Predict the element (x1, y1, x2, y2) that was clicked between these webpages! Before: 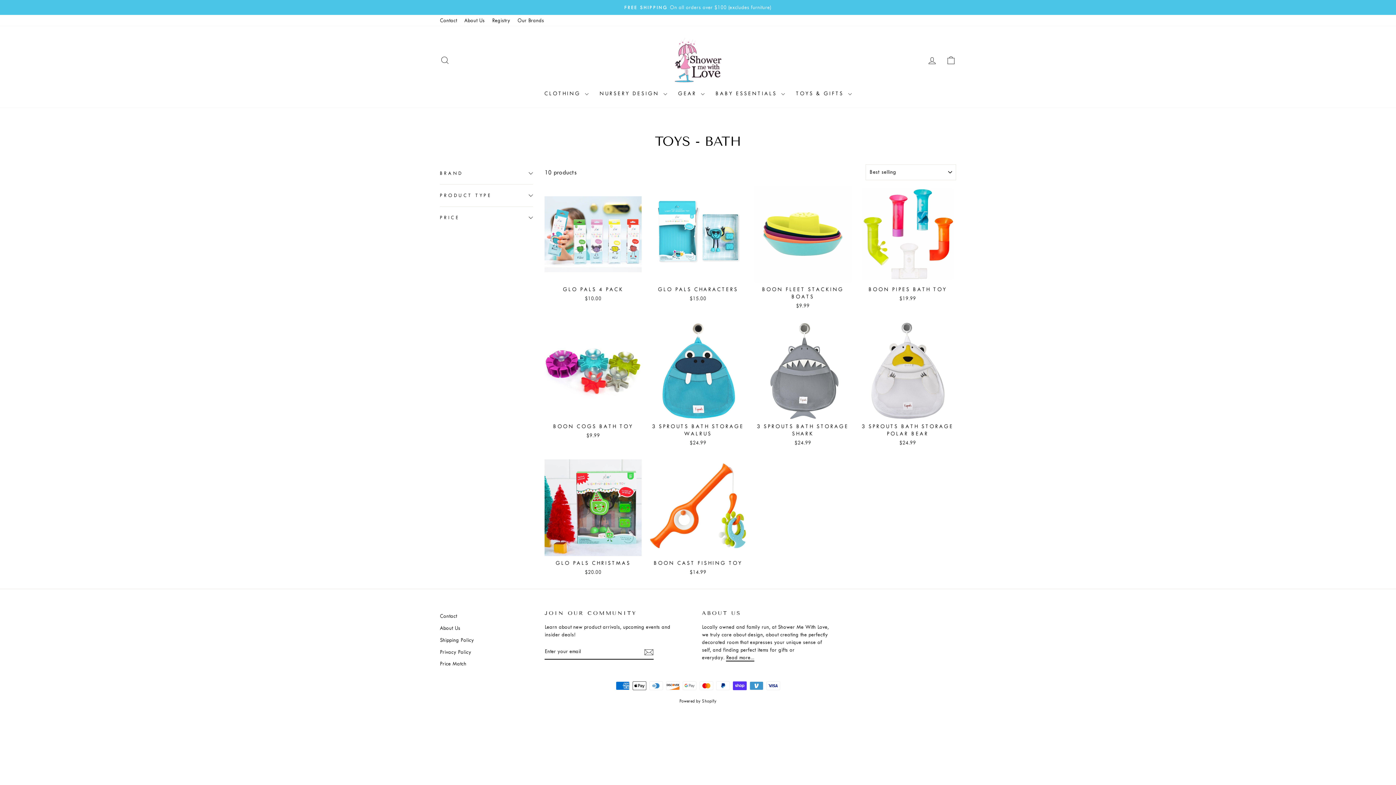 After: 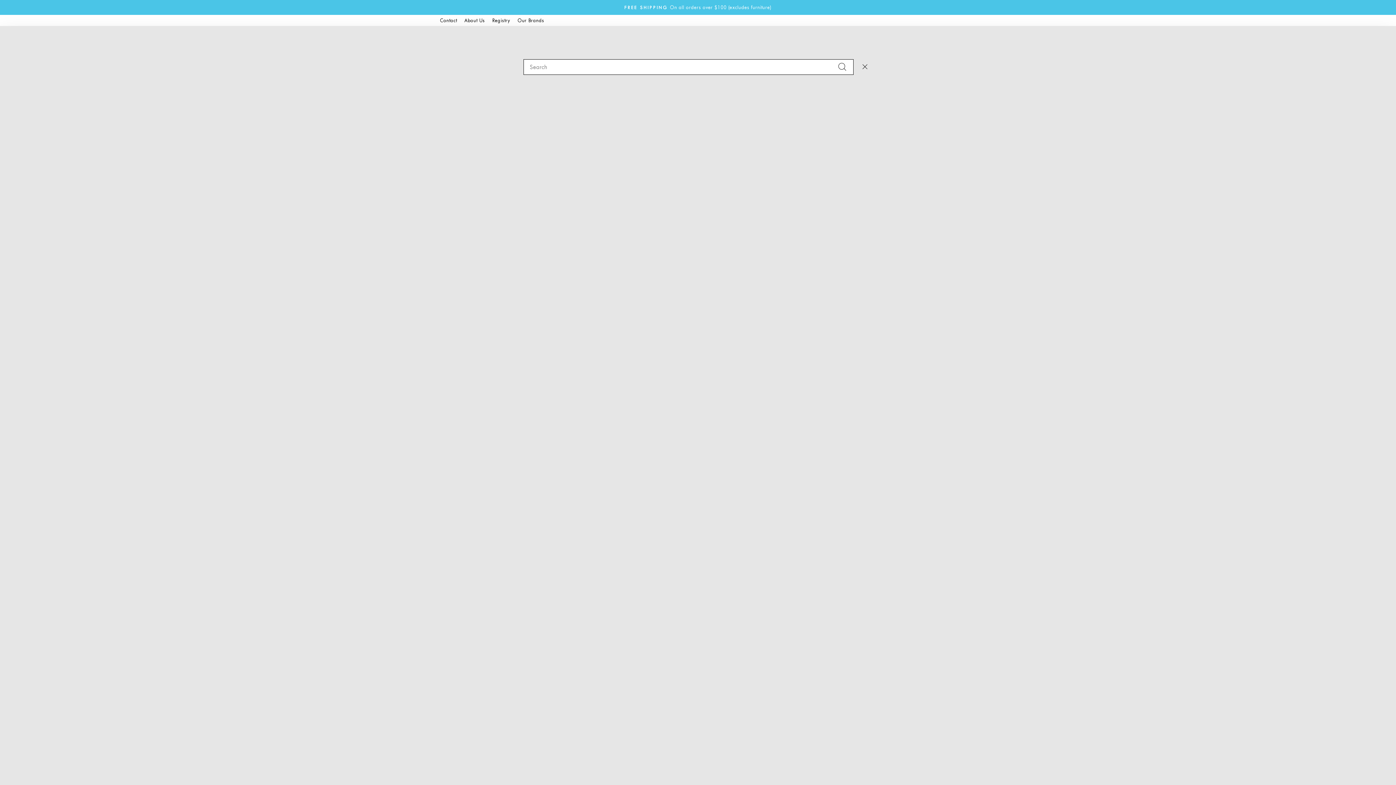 Action: bbox: (435, 52, 454, 68) label: SEARCH